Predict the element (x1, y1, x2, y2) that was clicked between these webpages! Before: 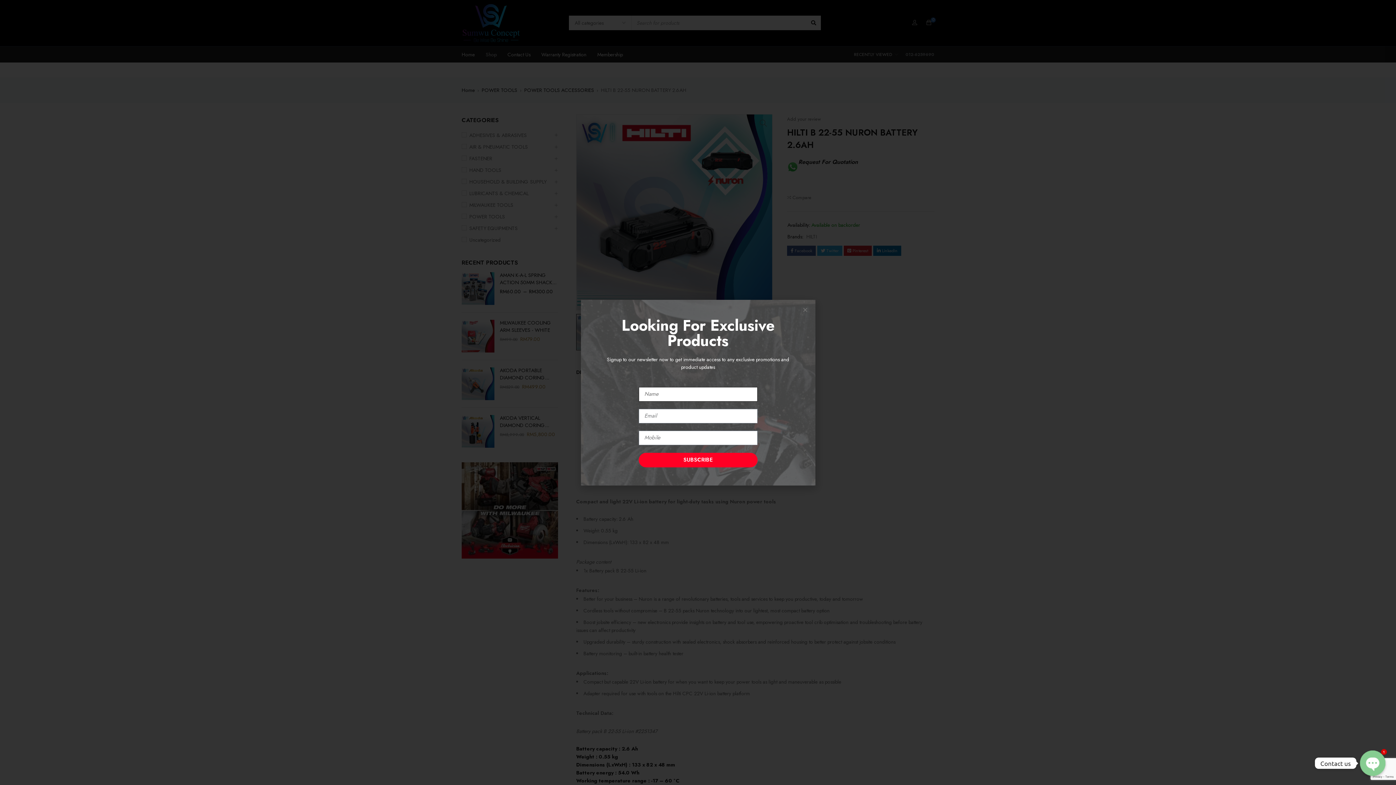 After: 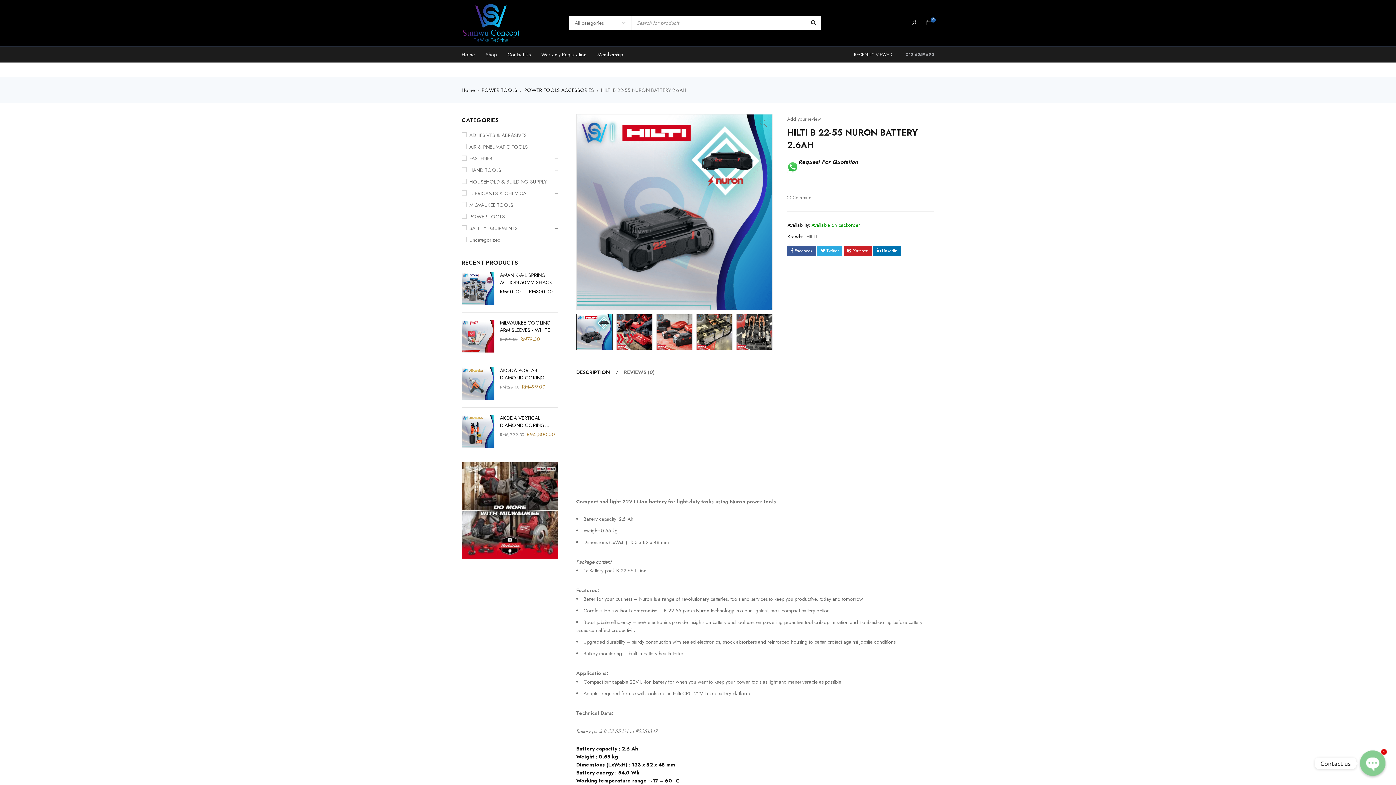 Action: label: Close bbox: (804, 307, 808, 312)